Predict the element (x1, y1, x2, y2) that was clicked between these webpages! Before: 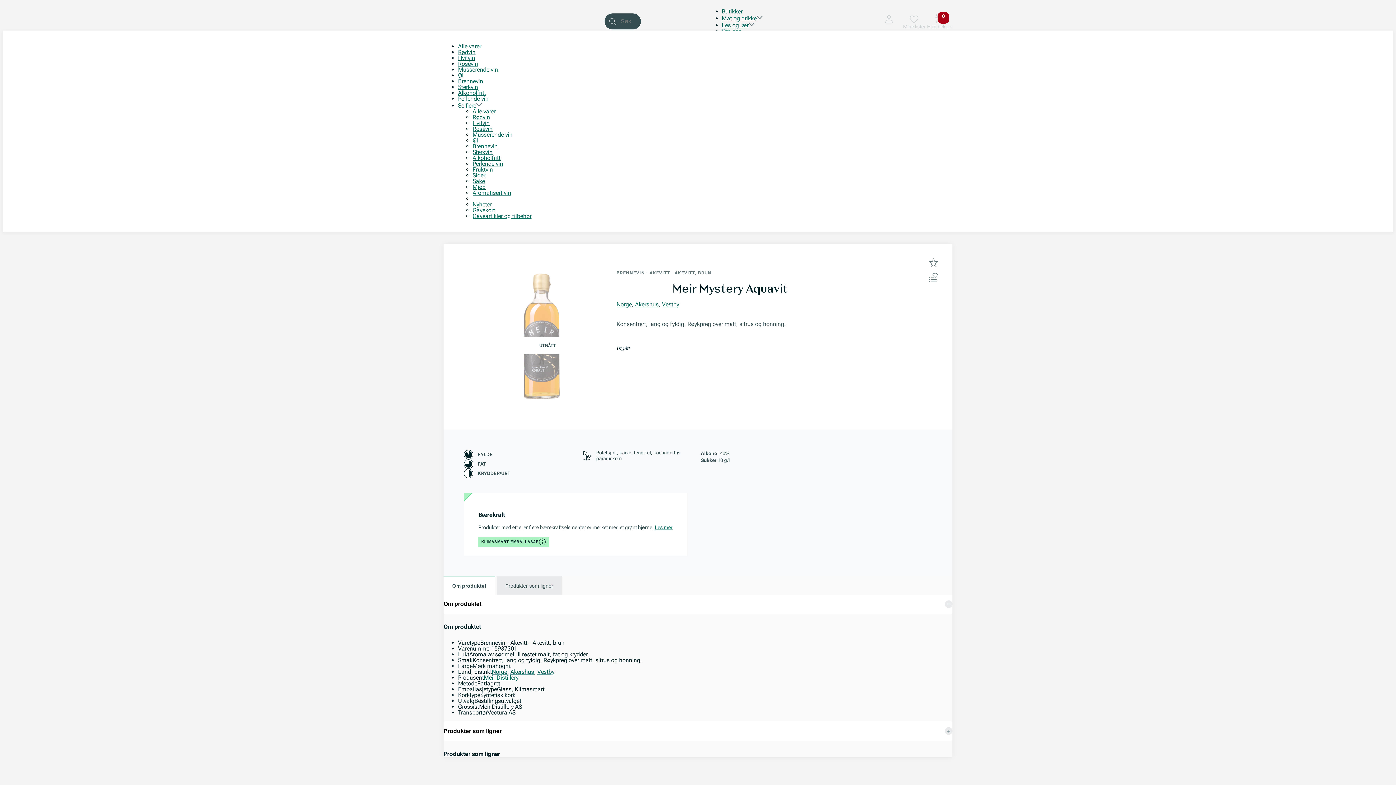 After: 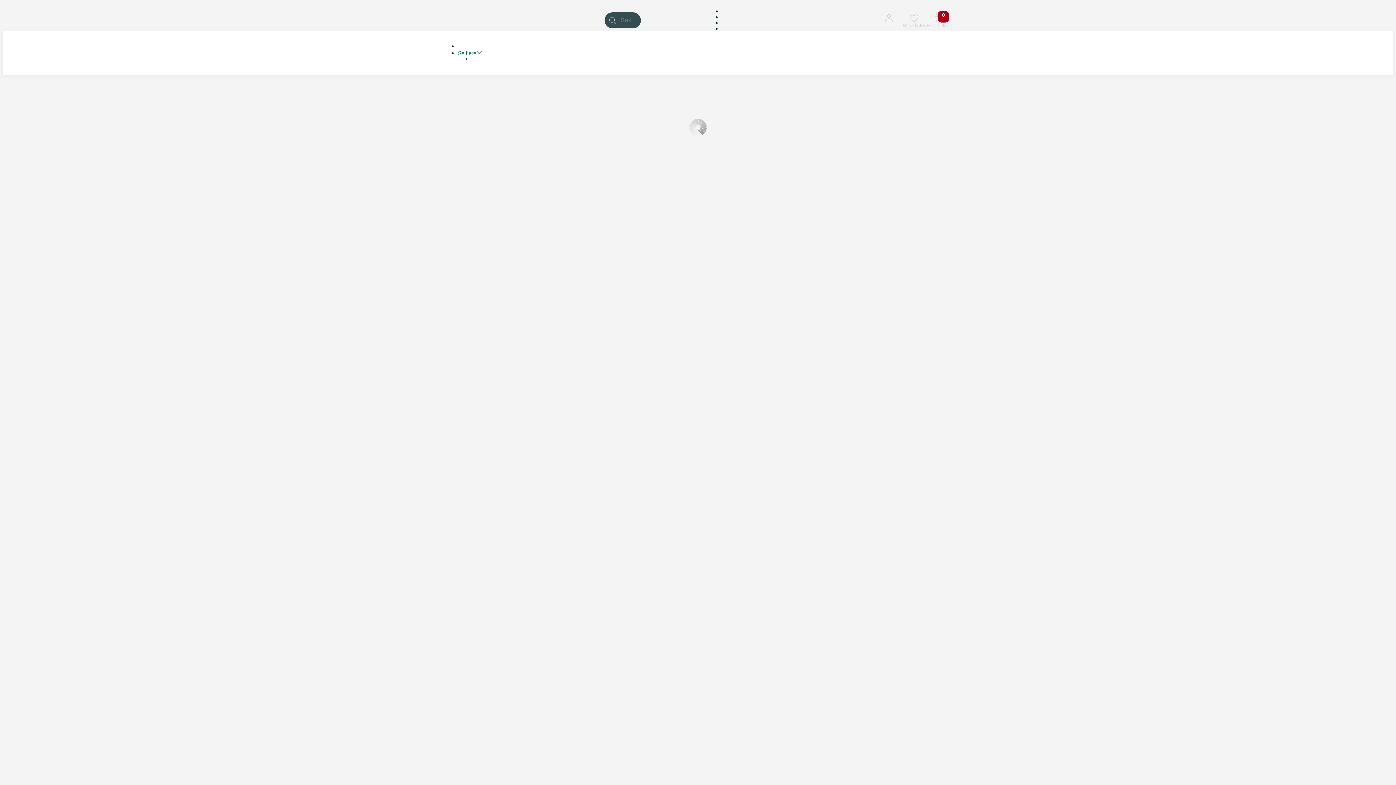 Action: label: Akershus bbox: (510, 668, 534, 675)